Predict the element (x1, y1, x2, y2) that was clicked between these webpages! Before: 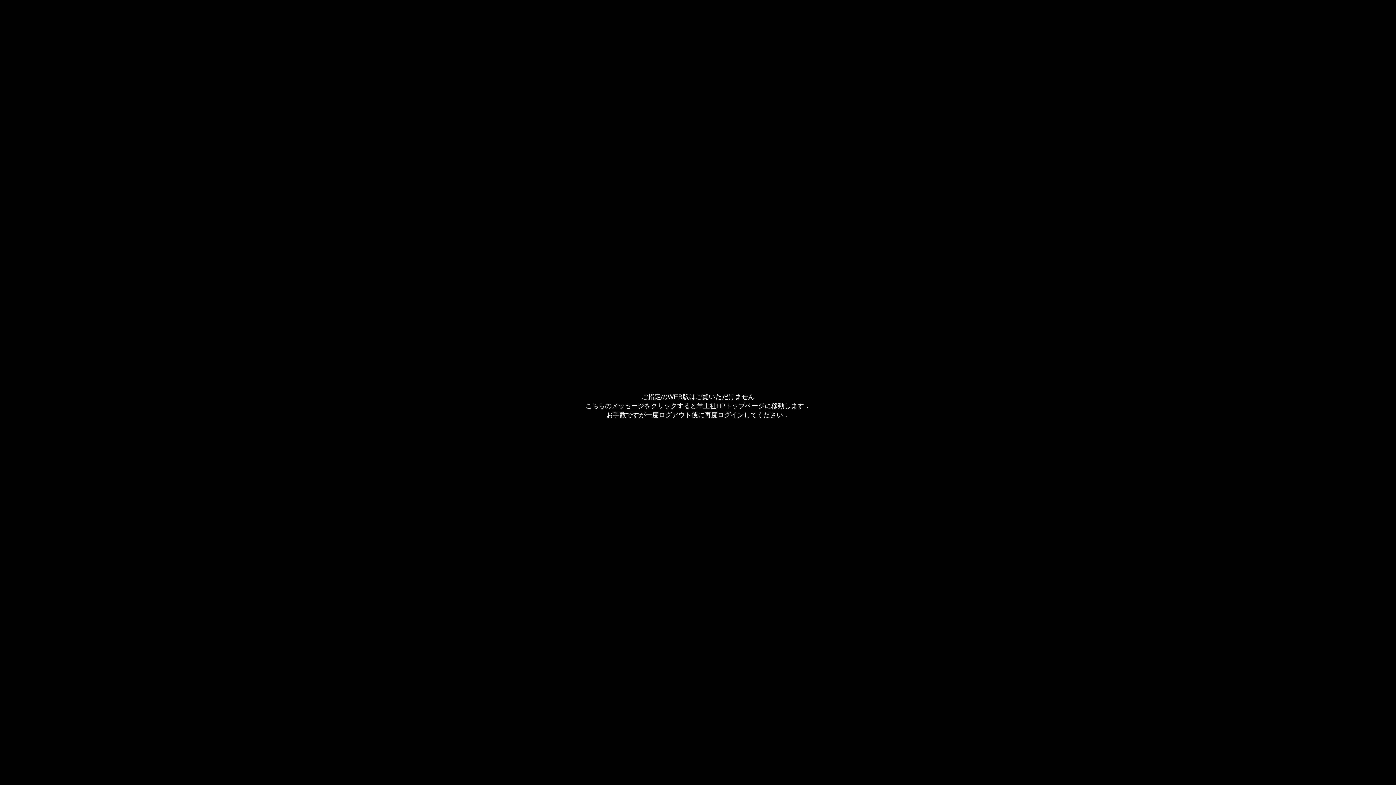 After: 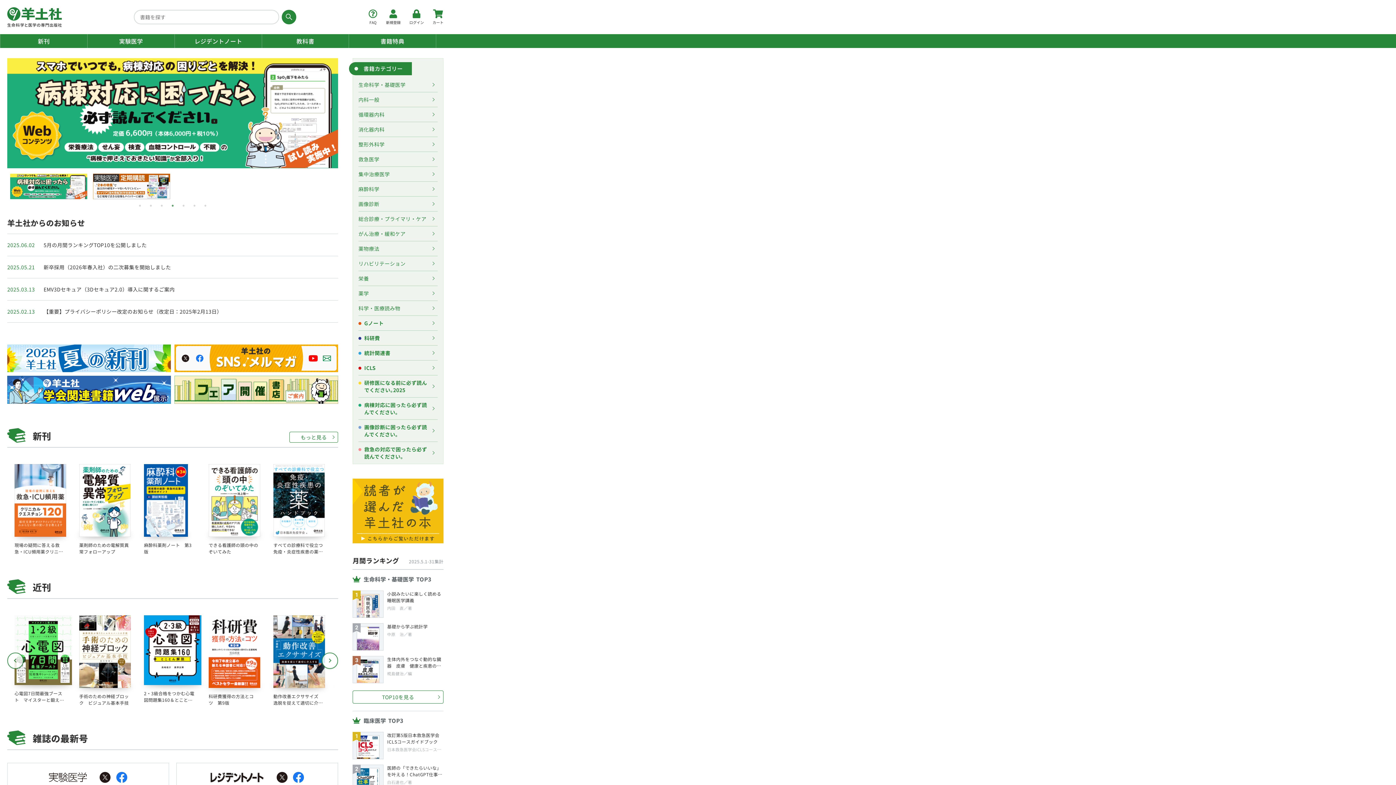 Action: label: ご指定のWEB版はご覧いただけません
こちらのメッセージをクリックすると羊土社HPトップページに移動します．
お手数ですが一度ログアウト後に再度ログインしてください． bbox: (585, 393, 810, 418)